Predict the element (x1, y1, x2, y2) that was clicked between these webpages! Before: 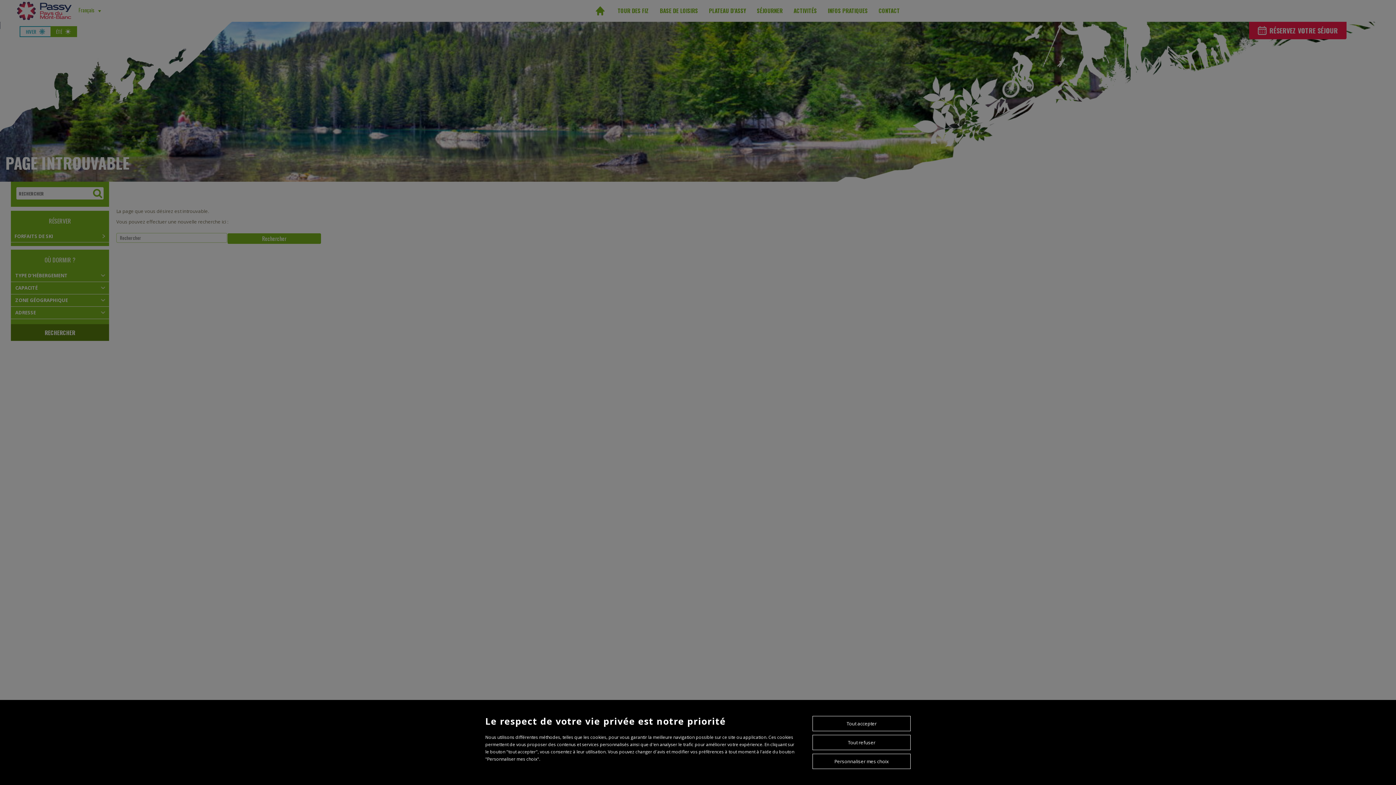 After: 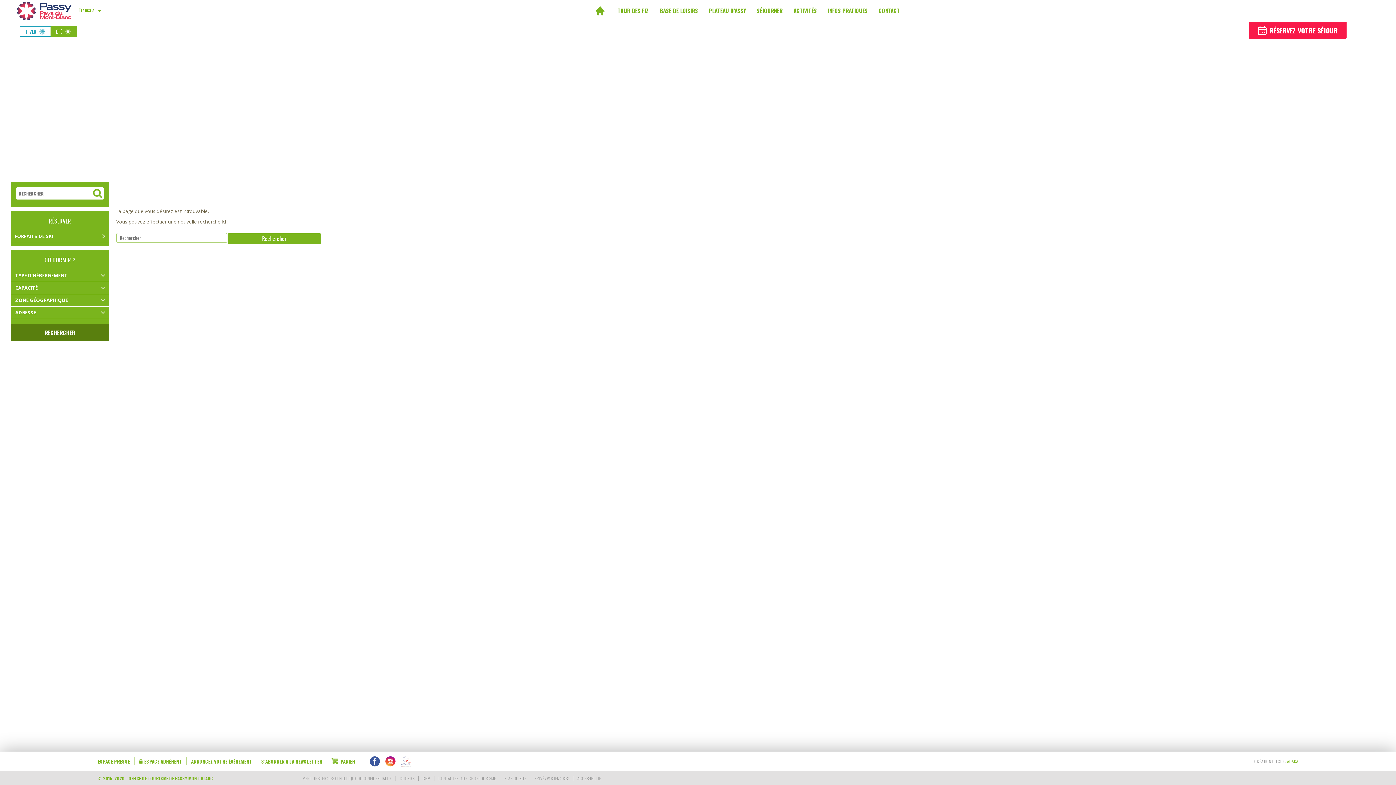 Action: label: Tout accepter bbox: (812, 716, 910, 731)